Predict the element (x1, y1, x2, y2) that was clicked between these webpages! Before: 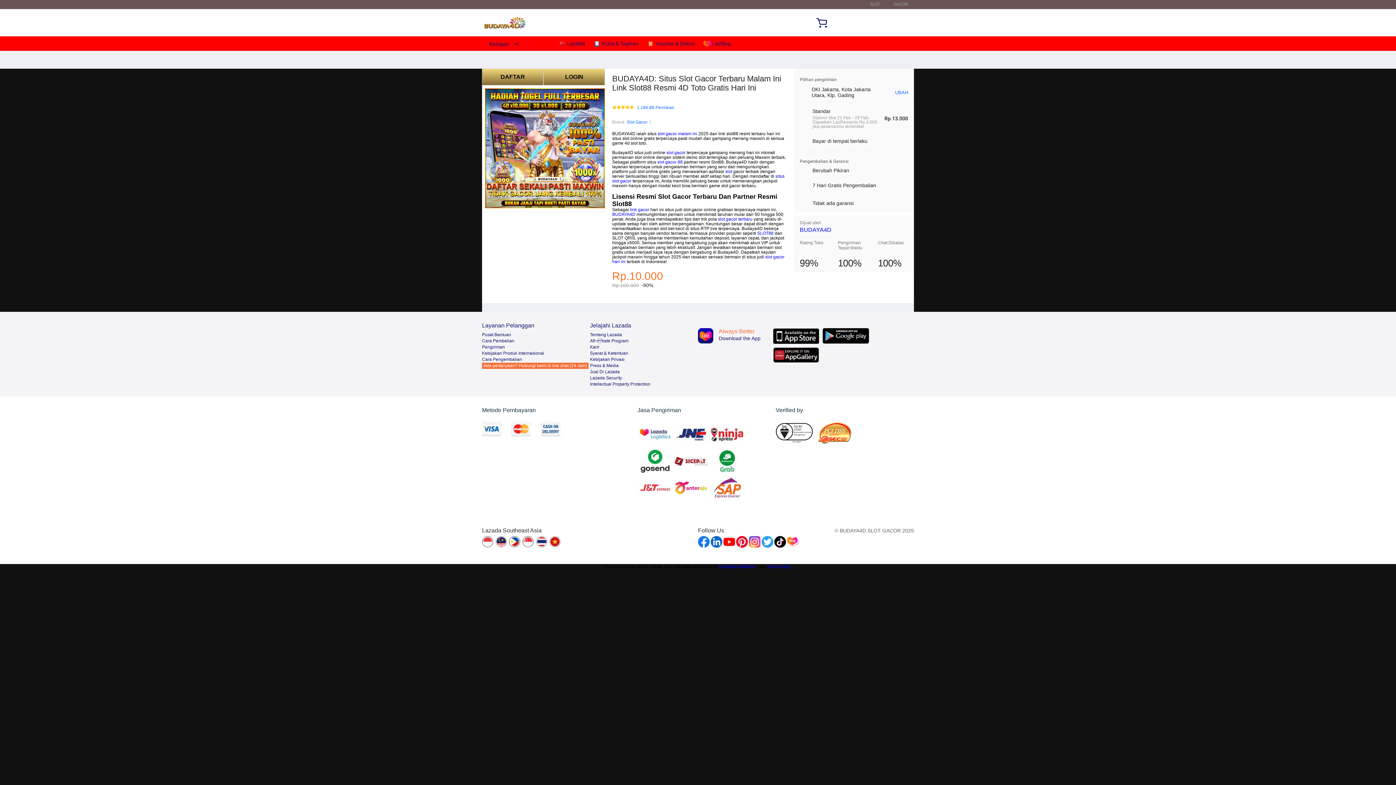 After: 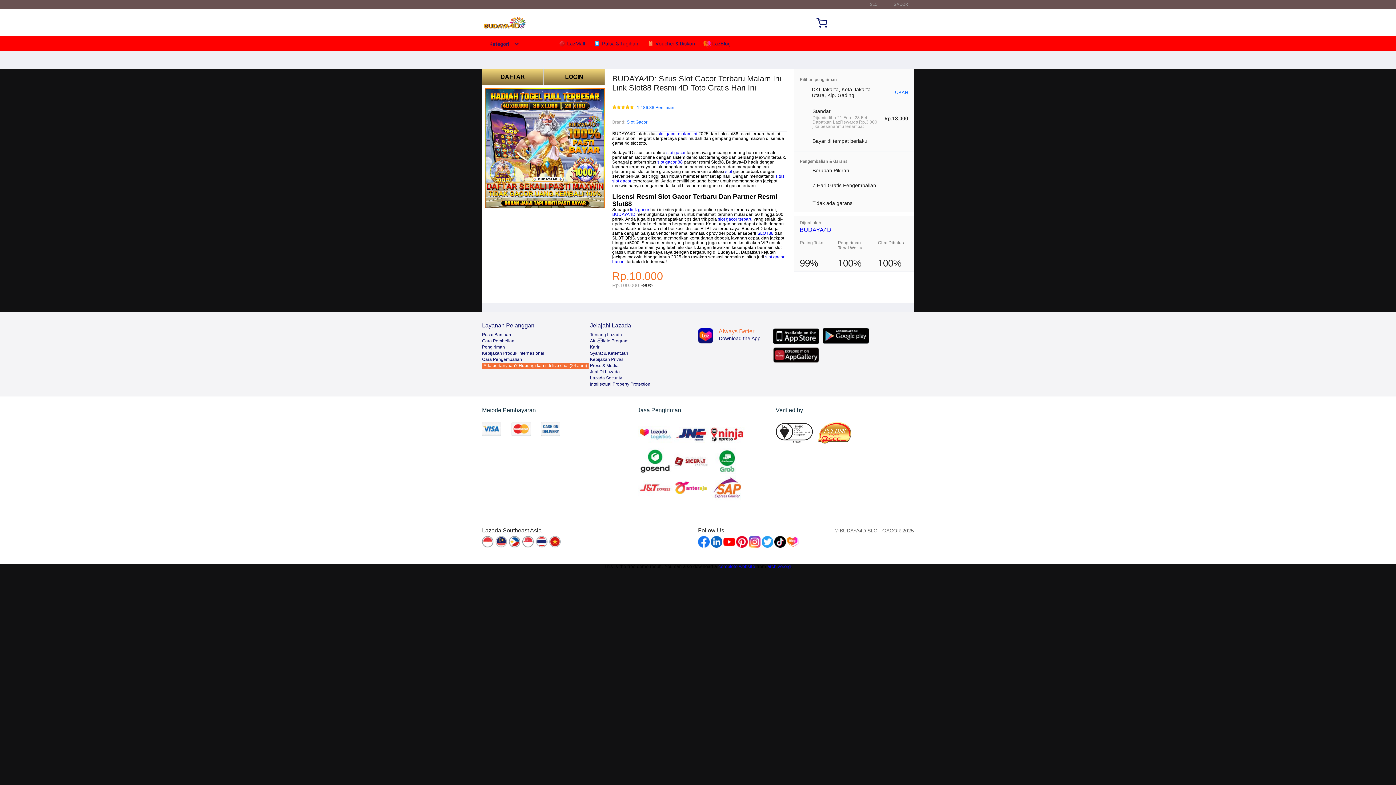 Action: label: Jual Di Lazada bbox: (590, 369, 620, 374)